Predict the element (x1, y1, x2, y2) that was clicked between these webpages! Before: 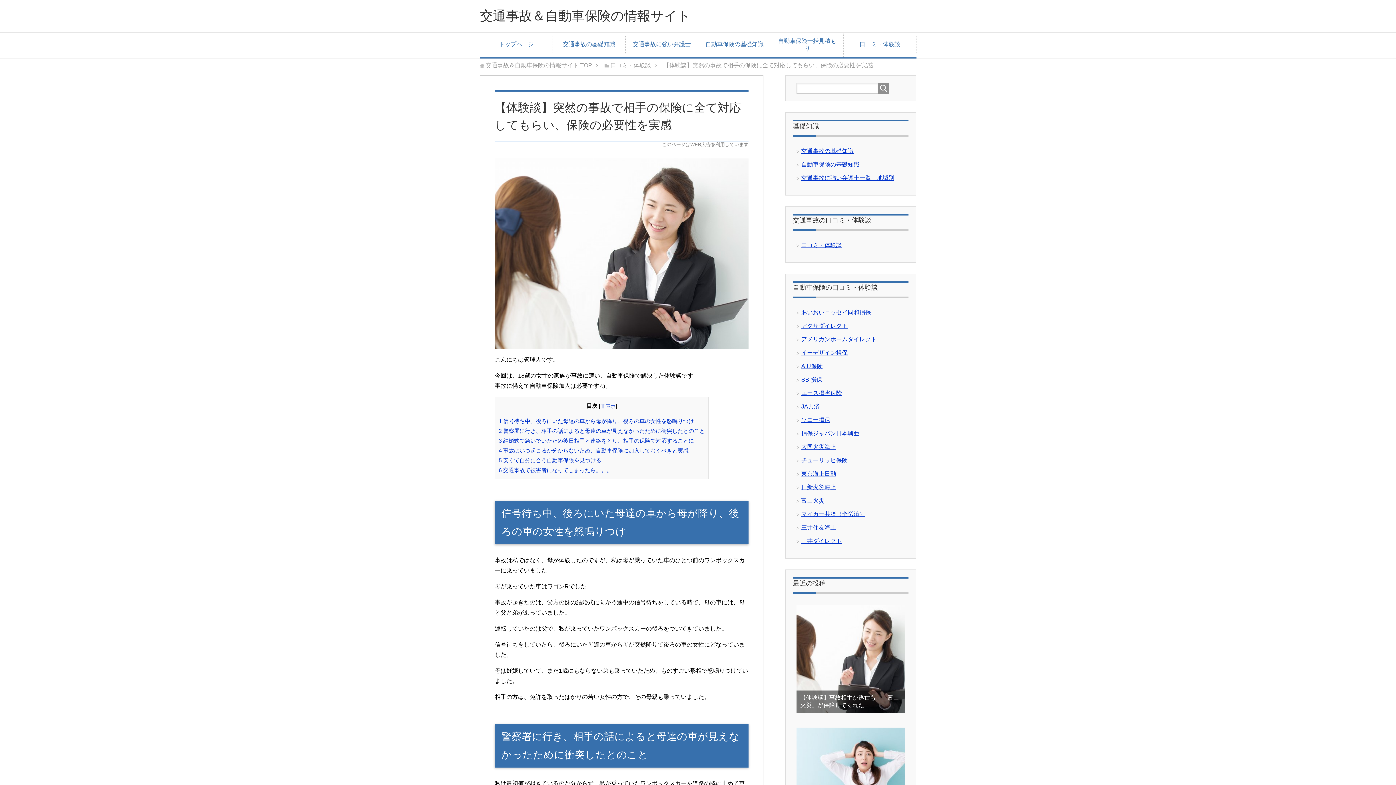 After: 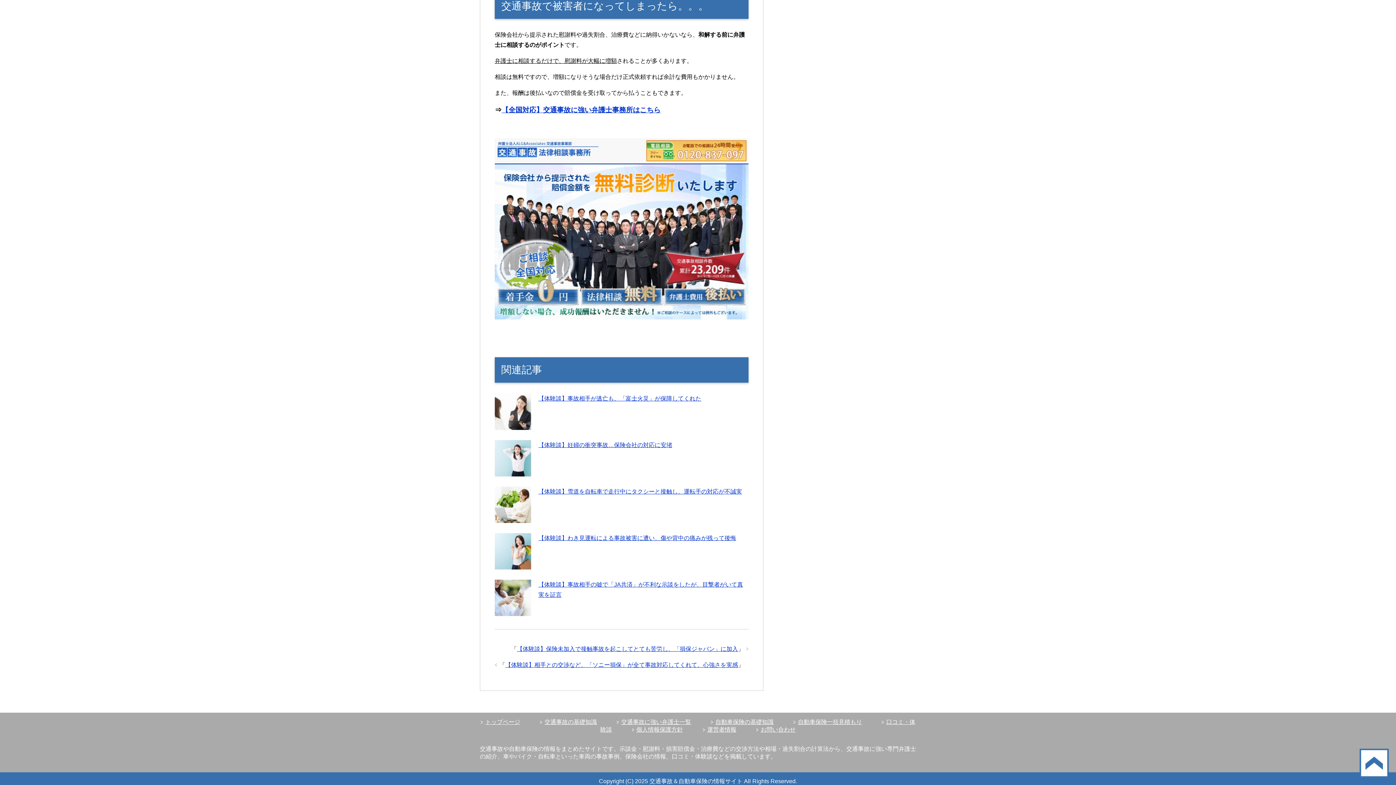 Action: bbox: (498, 467, 612, 473) label: 6 交通事故で被害者になってしまったら。。。